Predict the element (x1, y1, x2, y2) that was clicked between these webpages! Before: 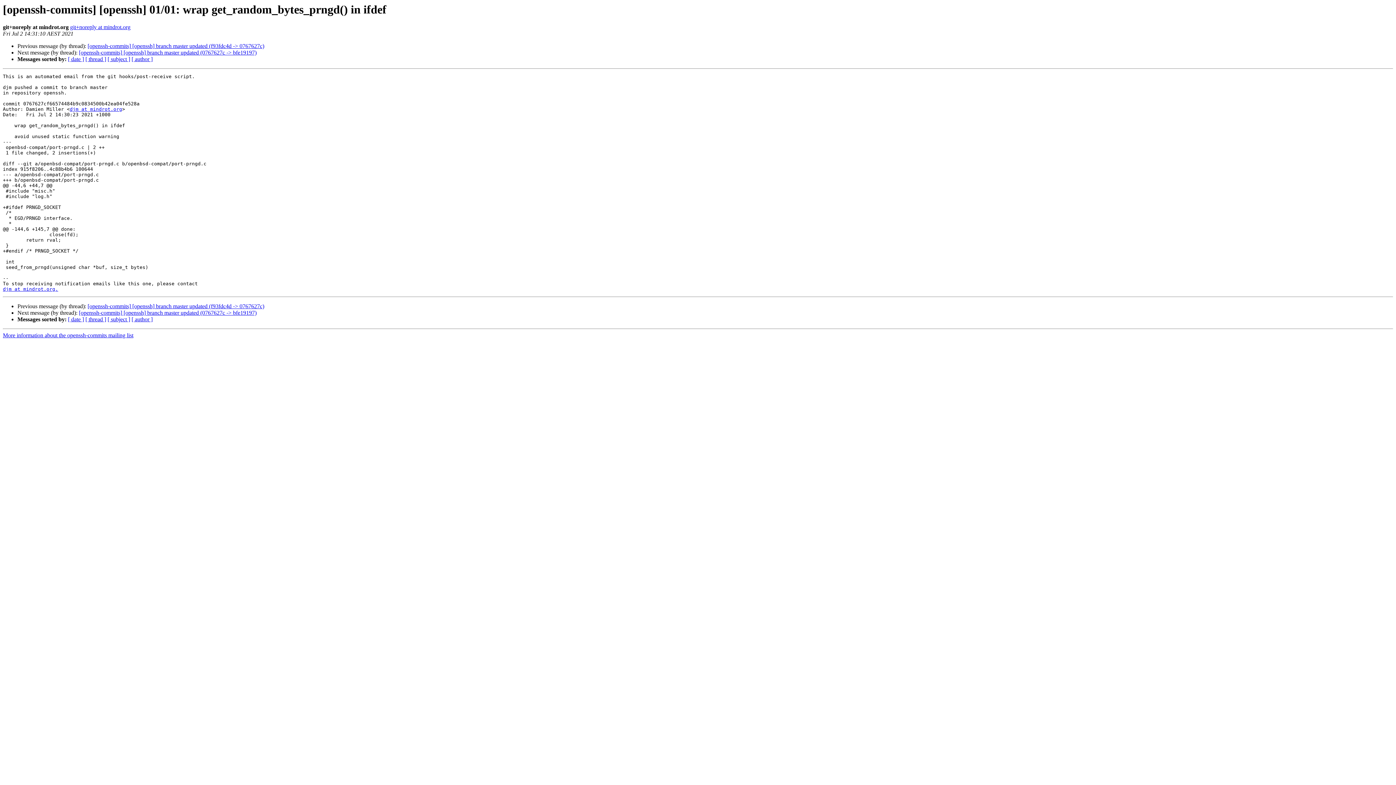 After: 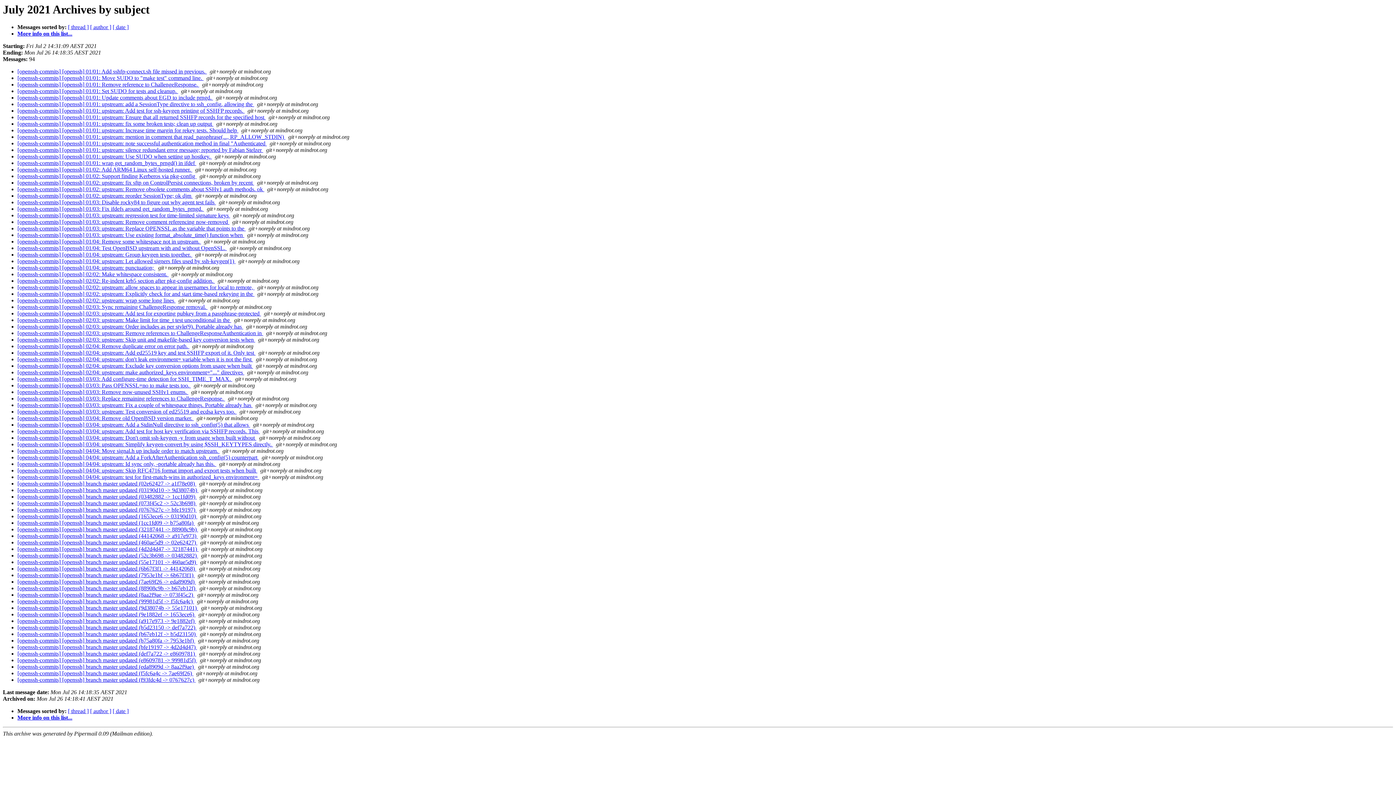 Action: label: [ subject ] bbox: (107, 56, 130, 62)